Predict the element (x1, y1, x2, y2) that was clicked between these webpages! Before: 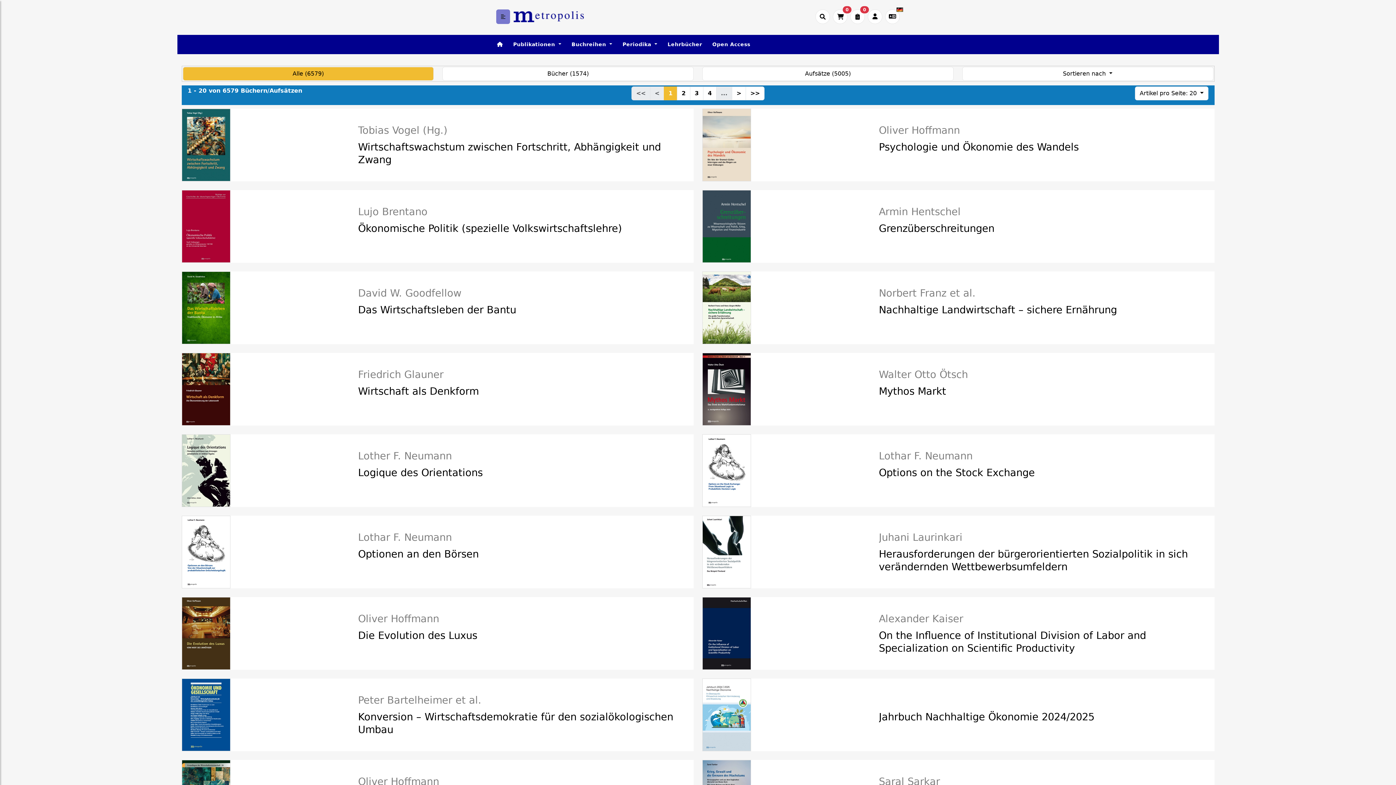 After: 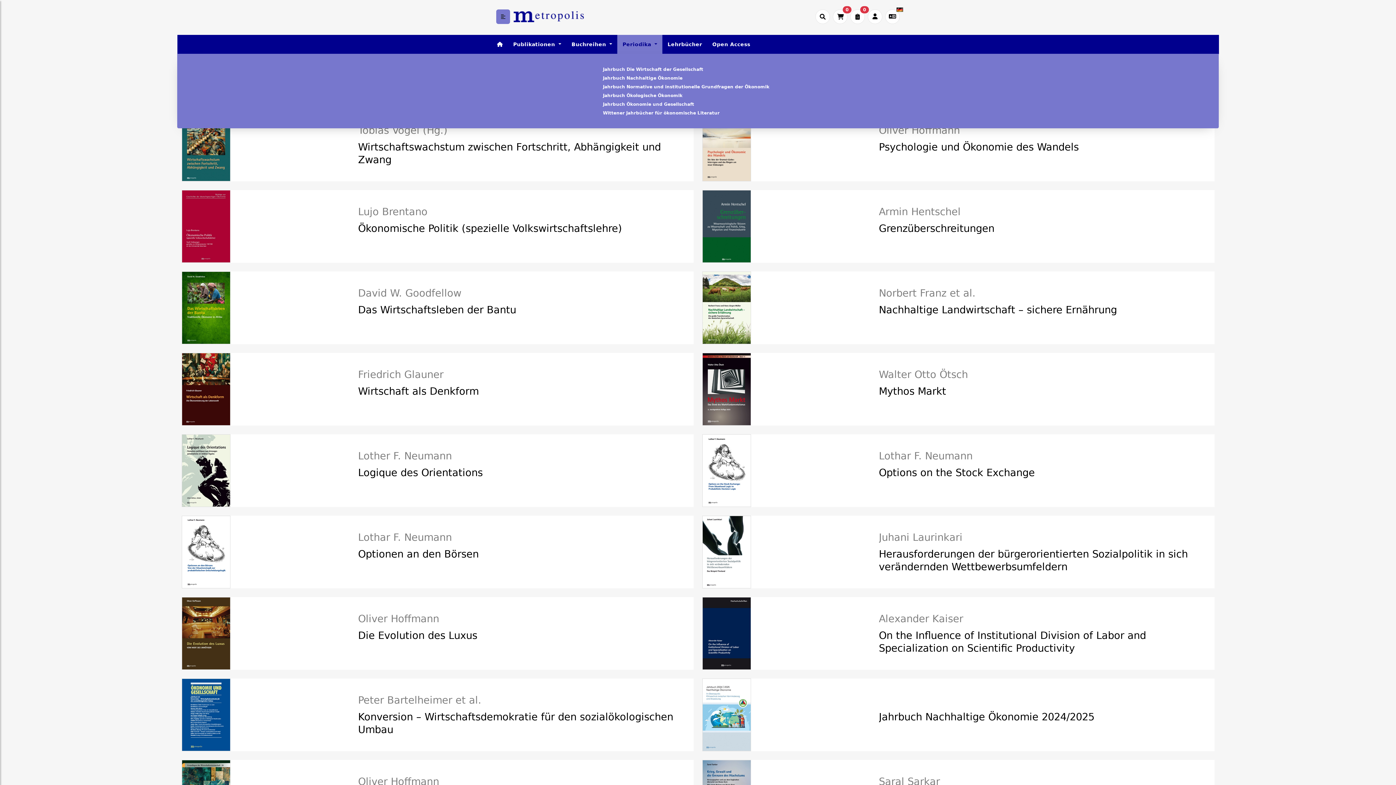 Action: bbox: (617, 34, 662, 54) label: Periodika 